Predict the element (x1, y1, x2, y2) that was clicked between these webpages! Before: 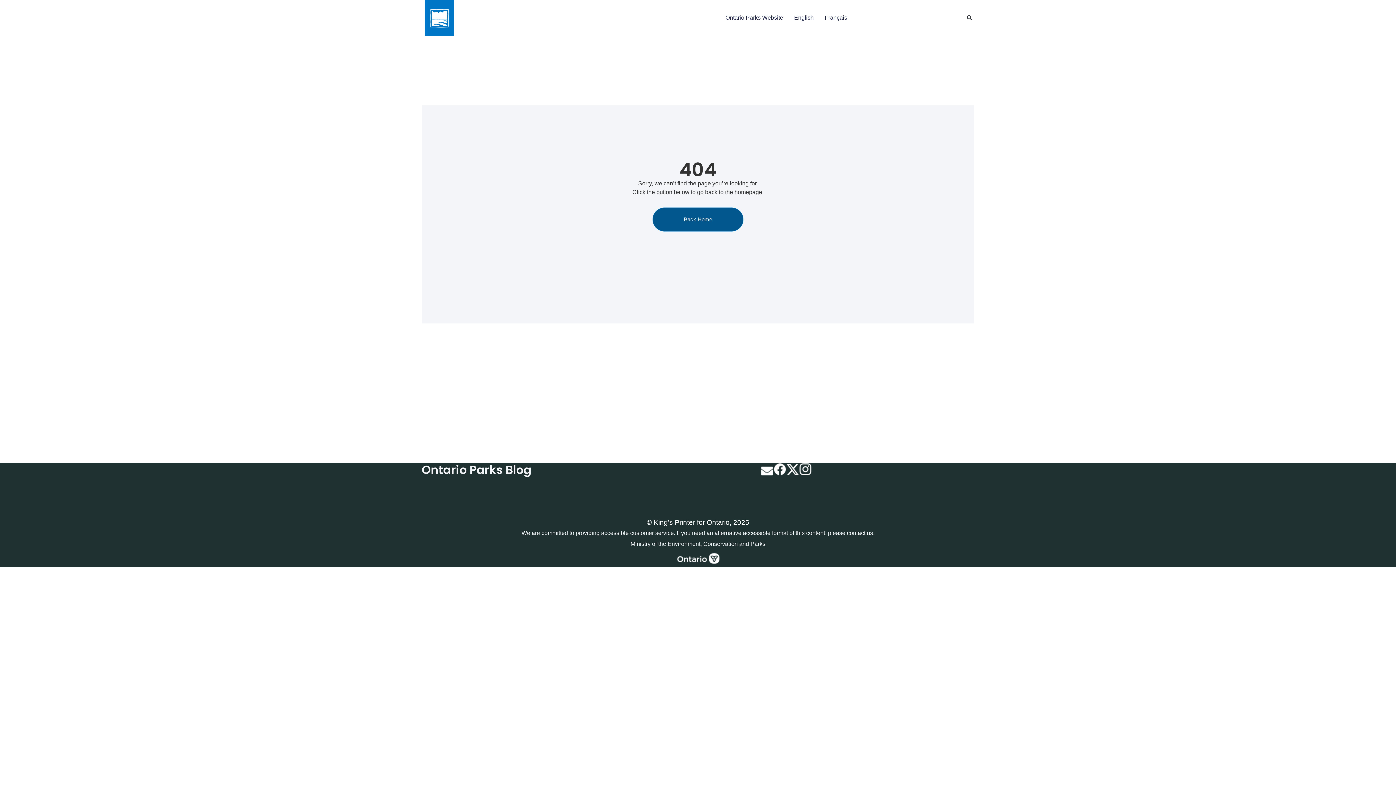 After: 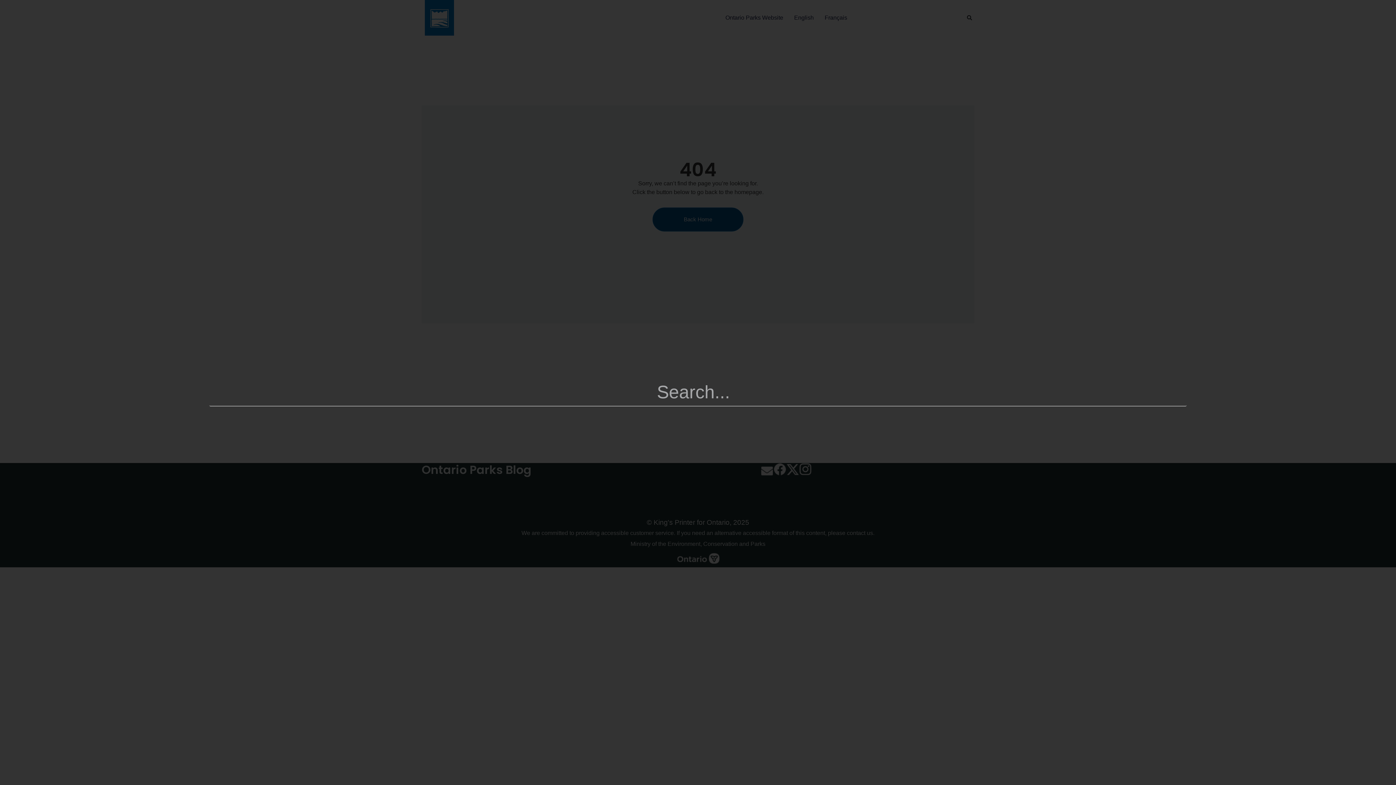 Action: label: Search bbox: (965, 13, 974, 22)